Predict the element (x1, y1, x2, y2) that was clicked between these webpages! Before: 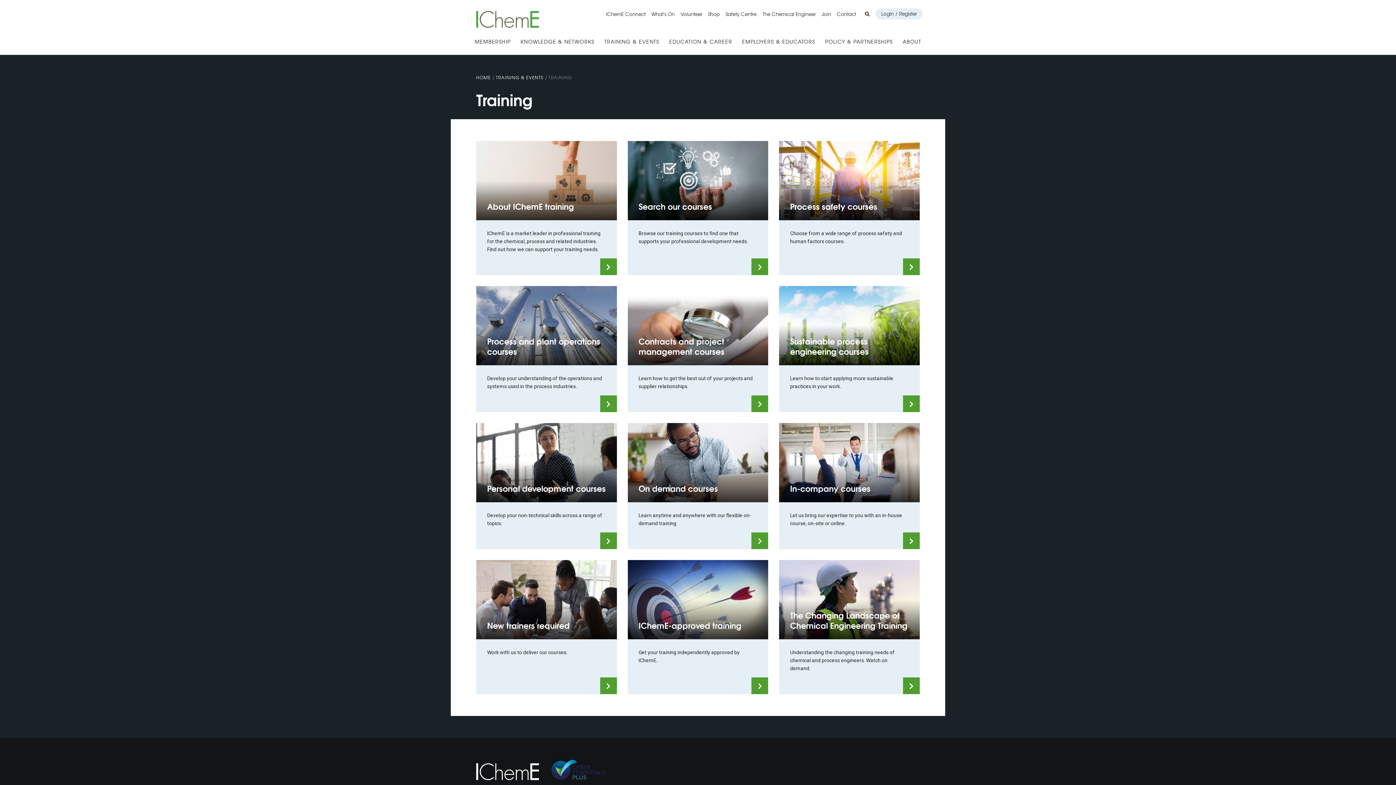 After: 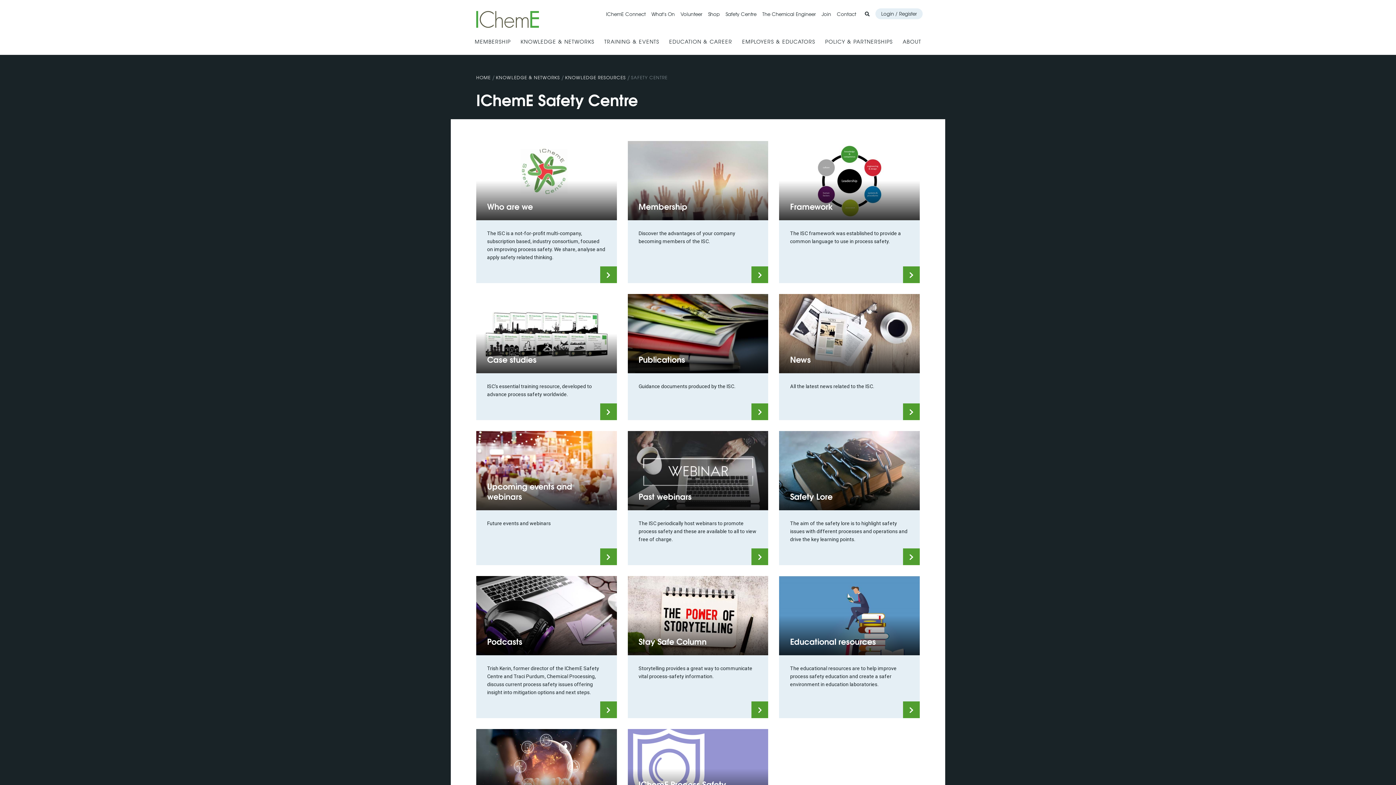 Action: label: Safety Centre bbox: (725, 4, 756, 23)